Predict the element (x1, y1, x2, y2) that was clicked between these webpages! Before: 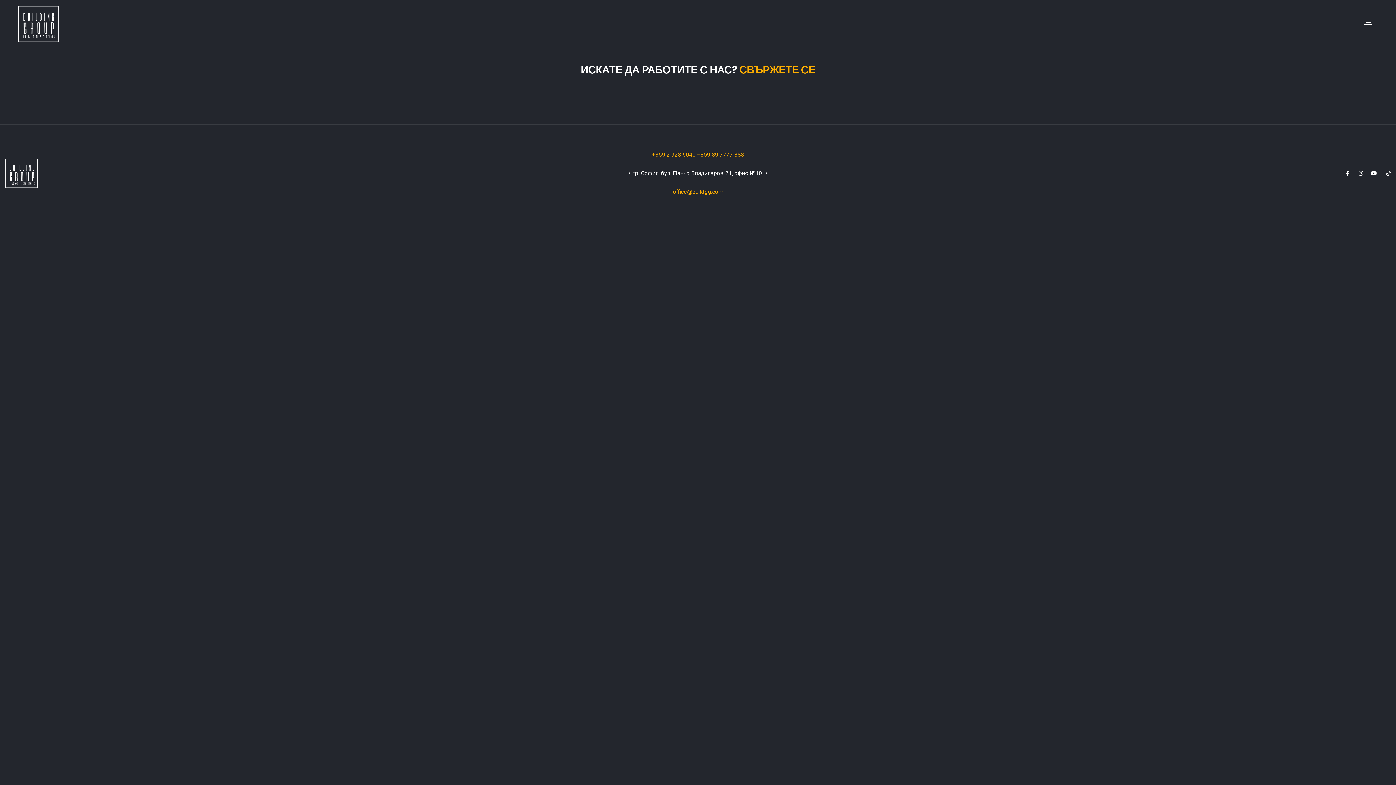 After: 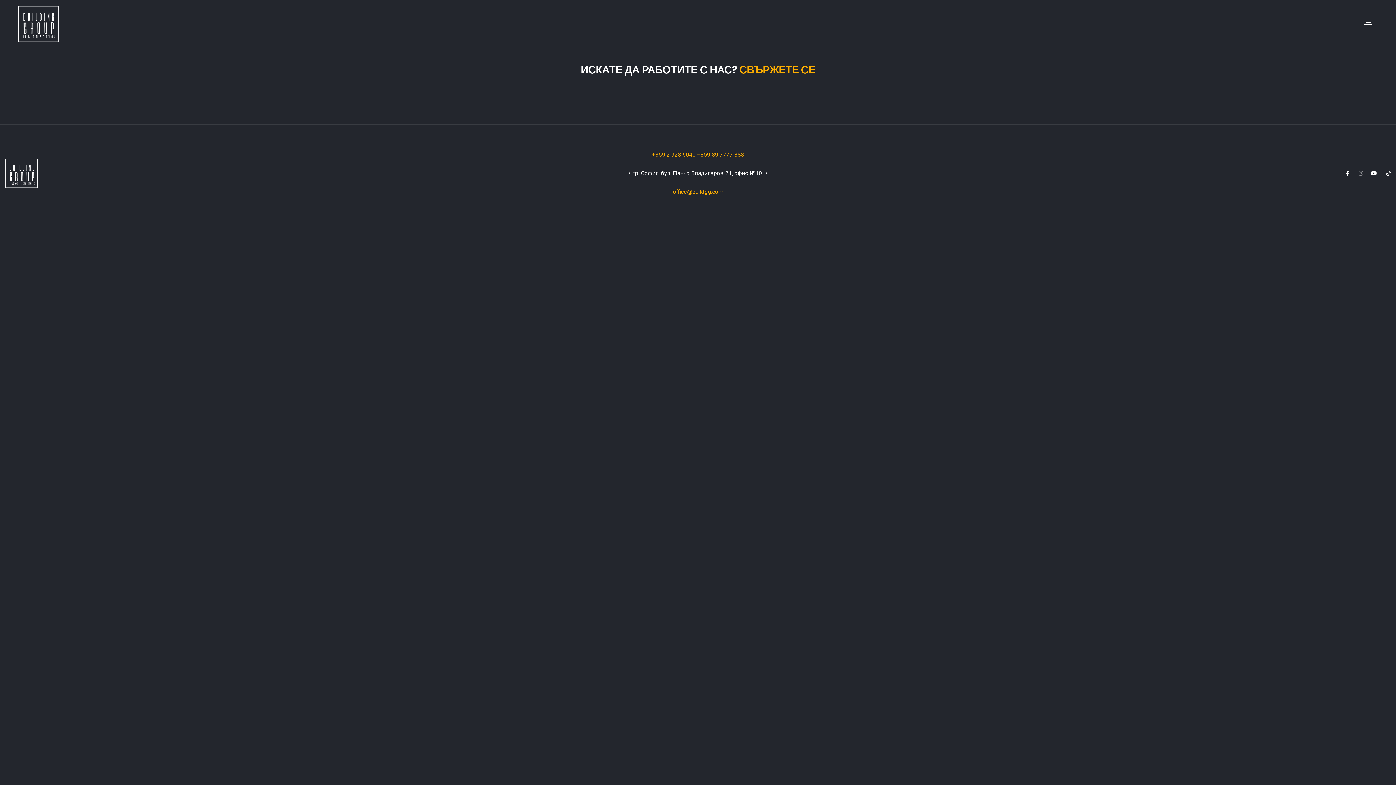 Action: bbox: (1352, 168, 1363, 178)